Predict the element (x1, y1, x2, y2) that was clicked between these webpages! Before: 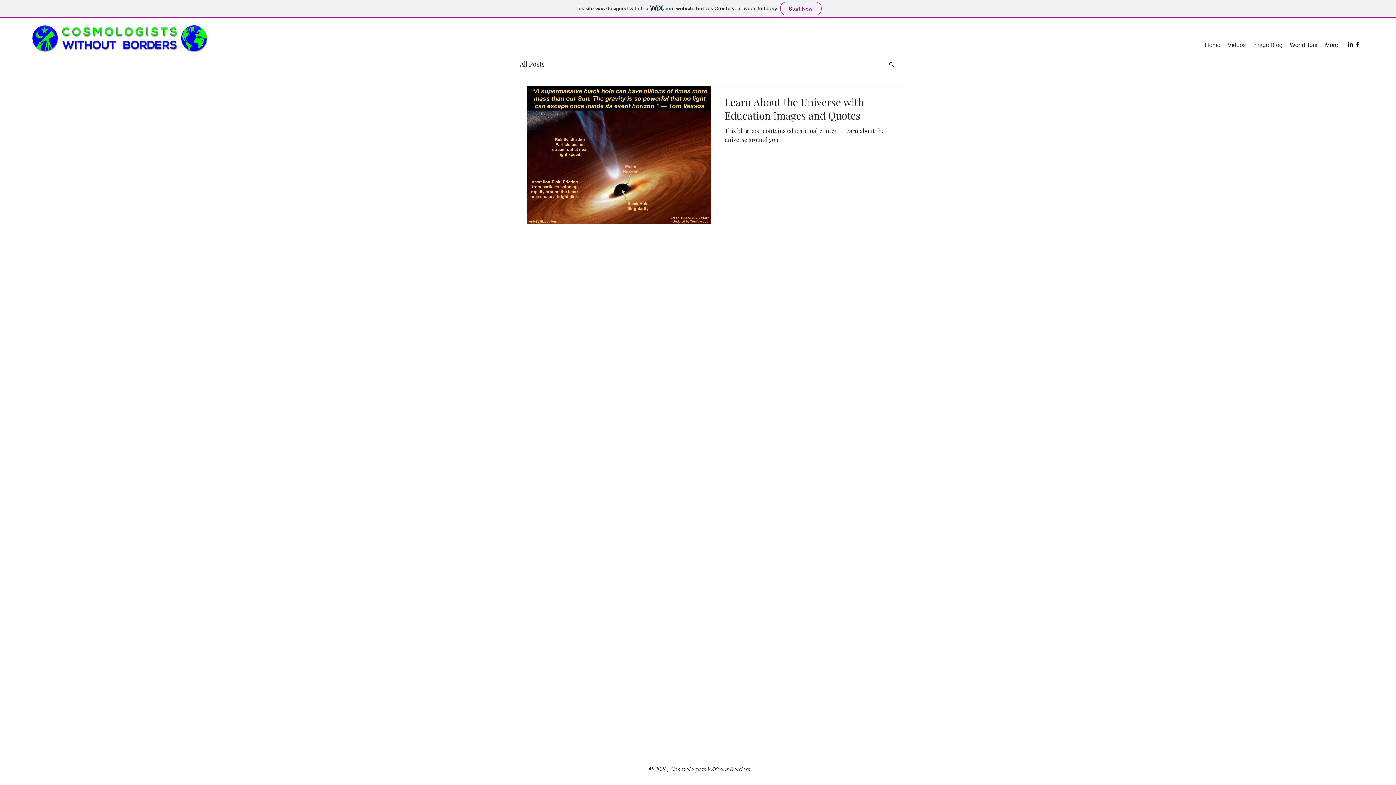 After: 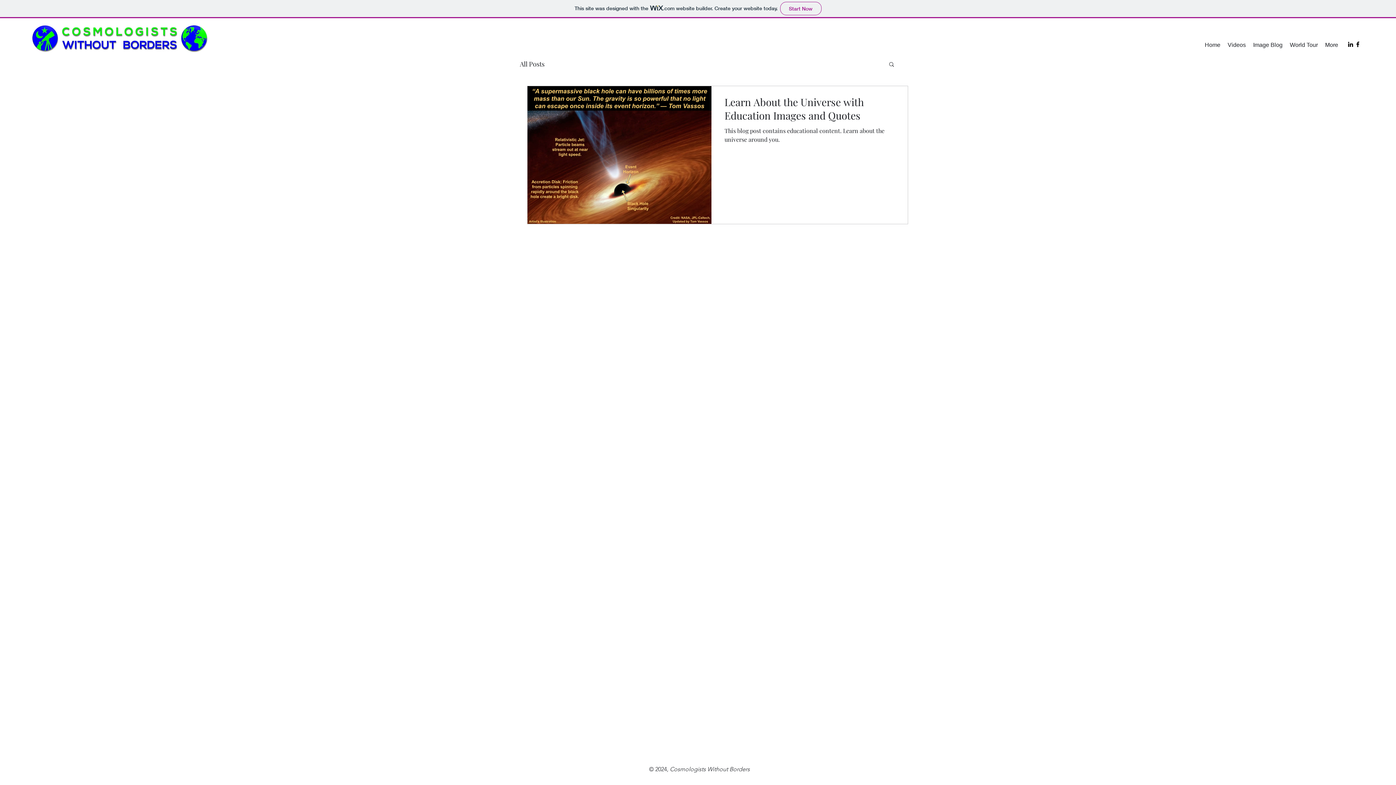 Action: bbox: (1354, 40, 1361, 48) label: facebook